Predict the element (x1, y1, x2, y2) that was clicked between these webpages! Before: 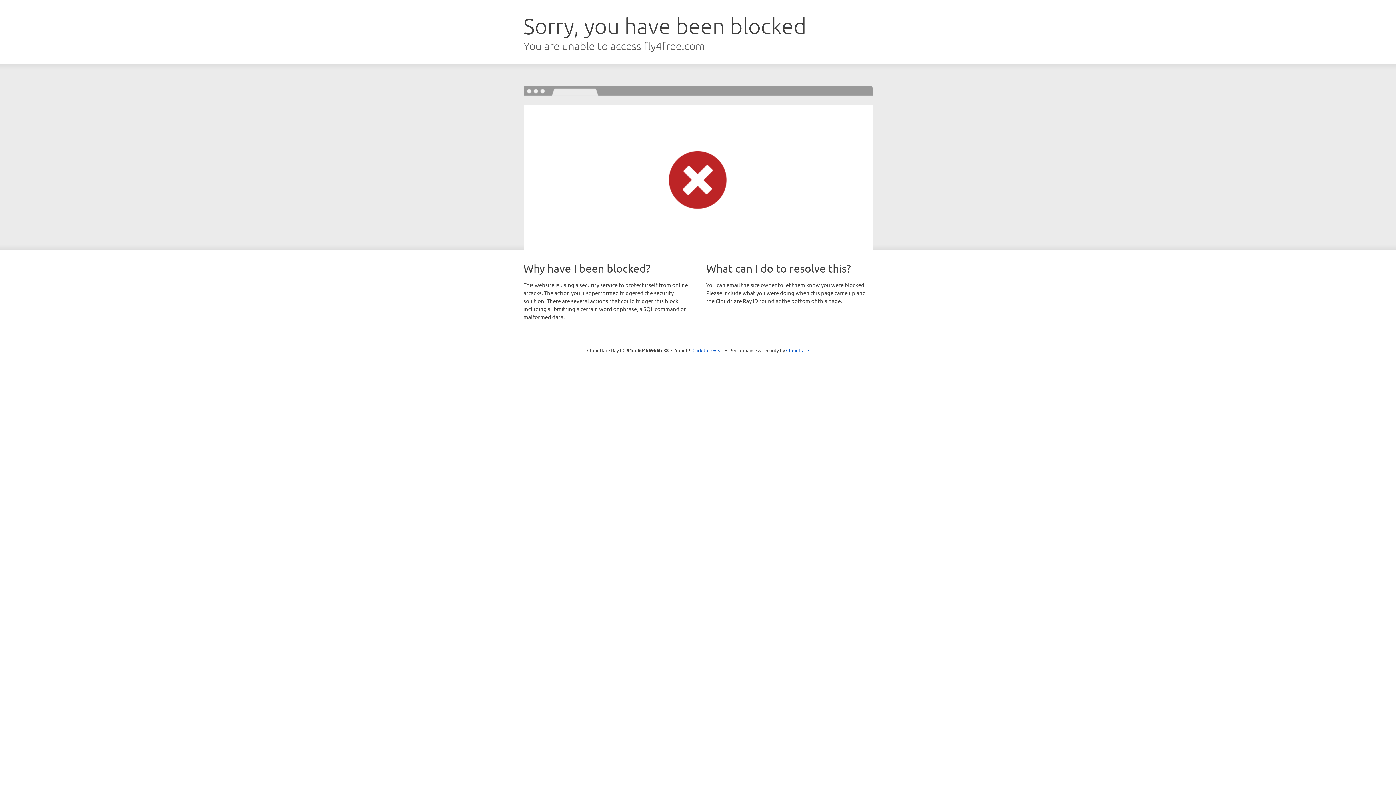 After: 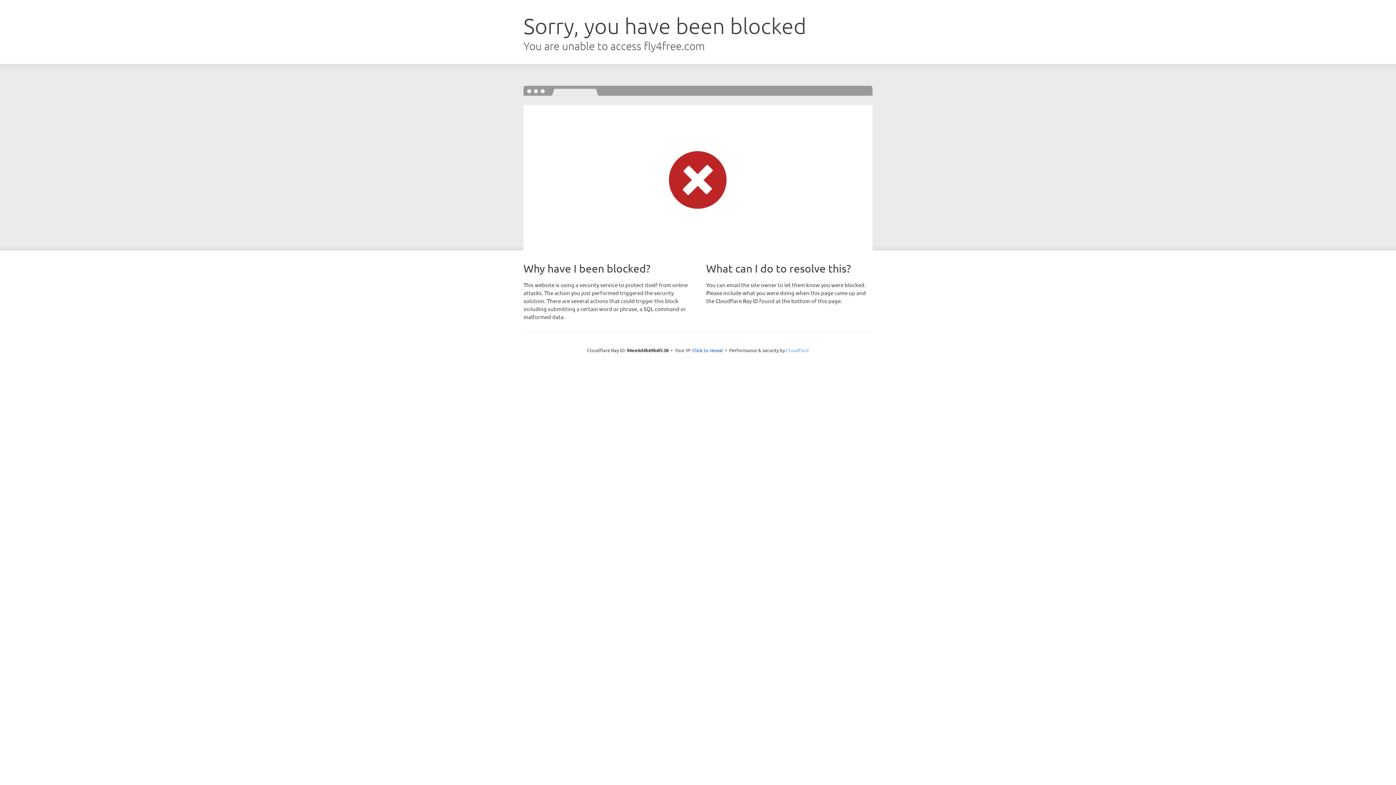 Action: bbox: (786, 347, 809, 353) label: Cloudflare